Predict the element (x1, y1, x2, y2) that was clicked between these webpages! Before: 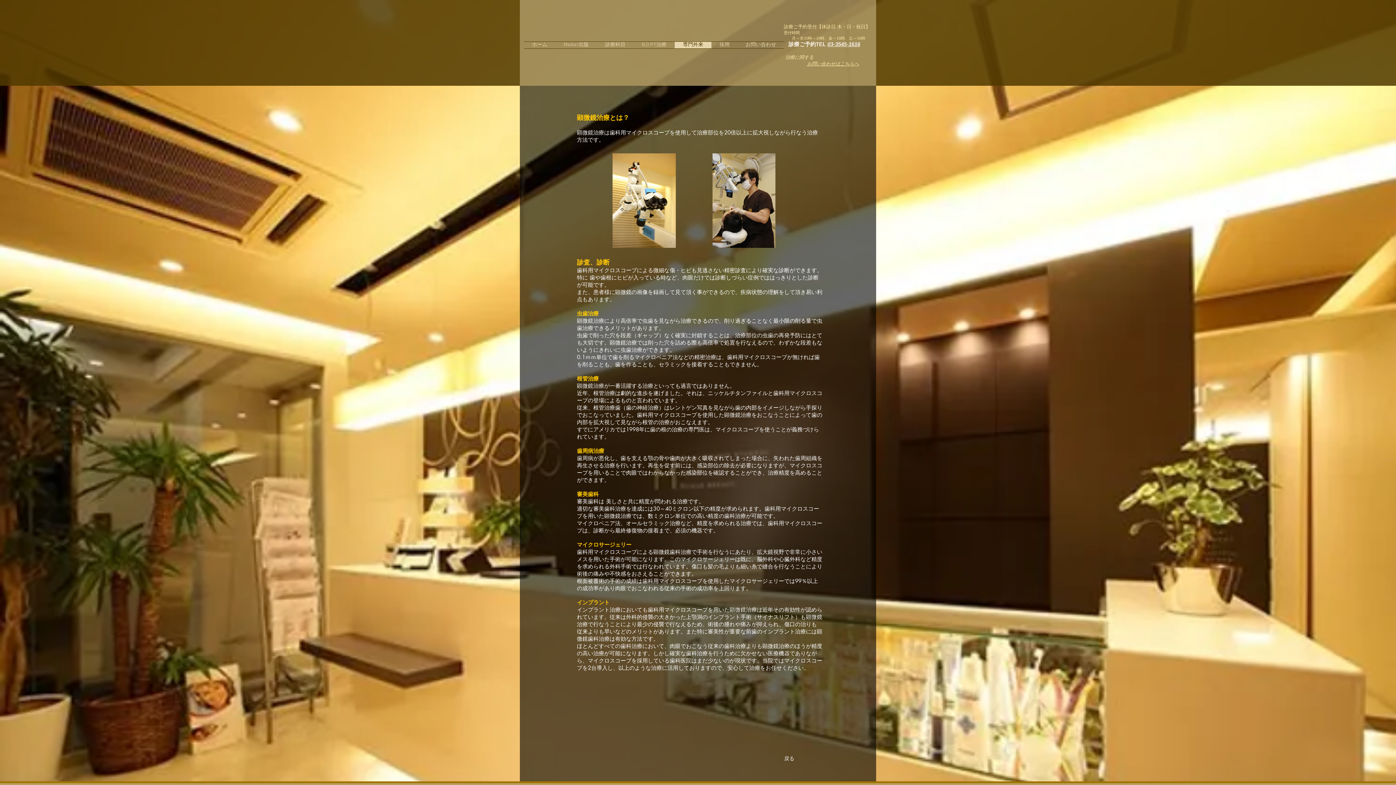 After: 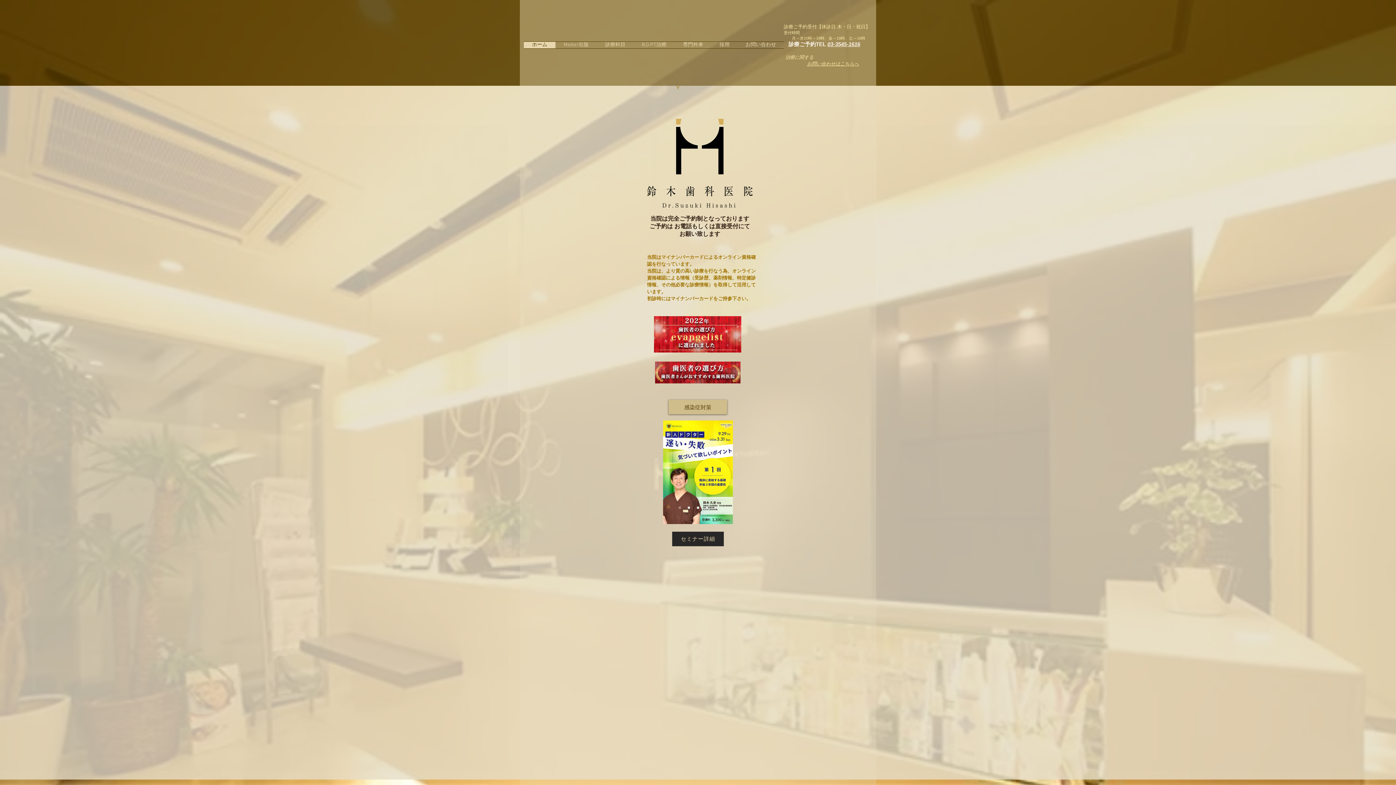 Action: label: ホーム bbox: (524, 41, 555, 48)